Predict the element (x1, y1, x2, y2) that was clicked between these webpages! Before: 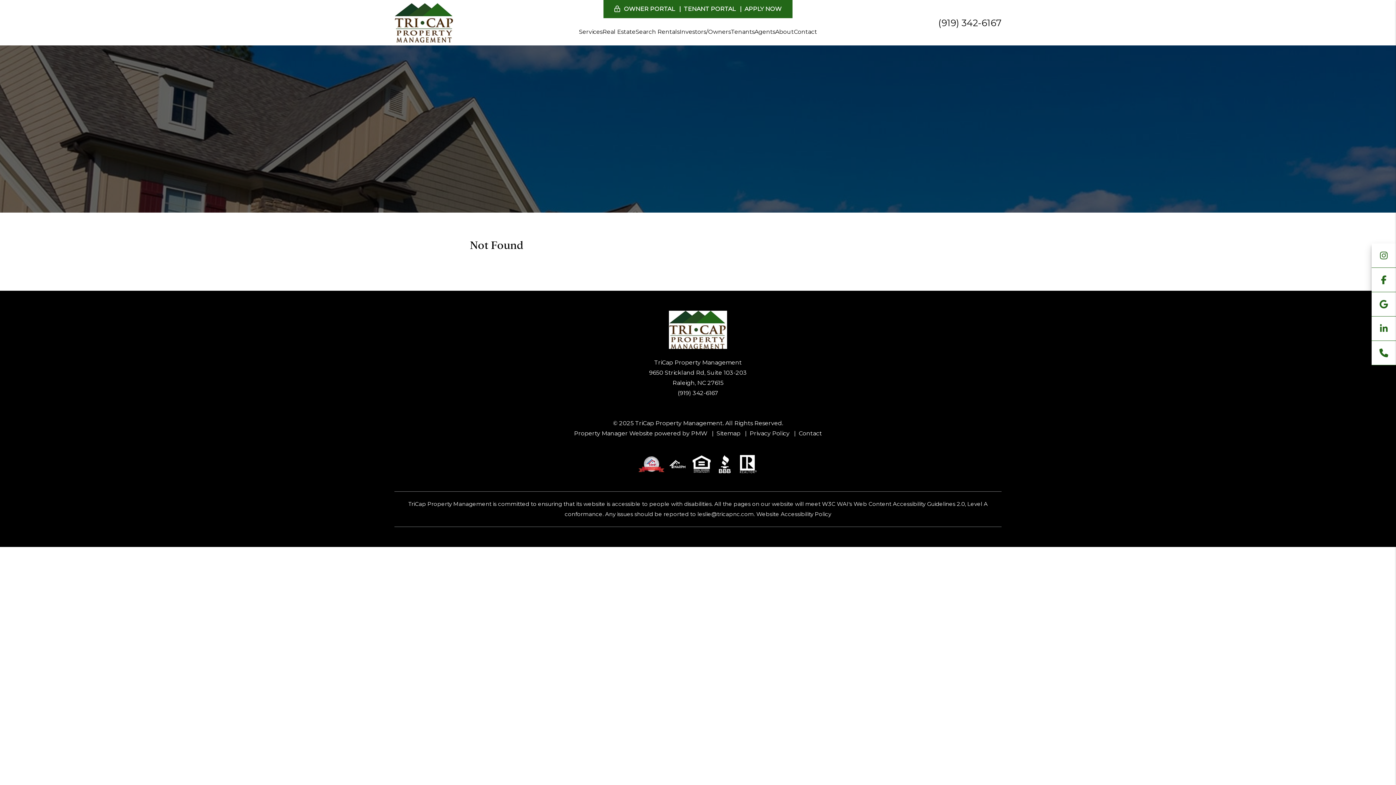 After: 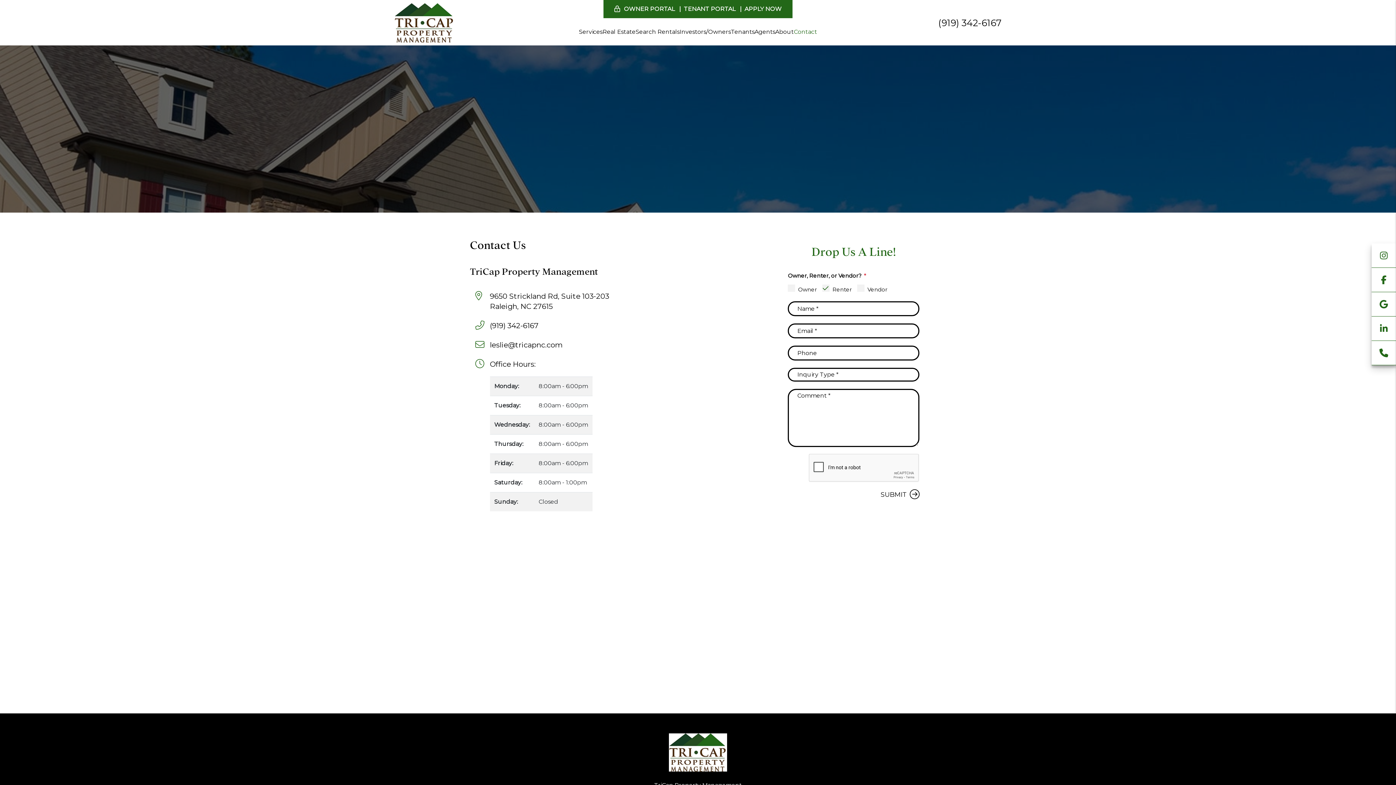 Action: label: Contact bbox: (798, 430, 822, 437)